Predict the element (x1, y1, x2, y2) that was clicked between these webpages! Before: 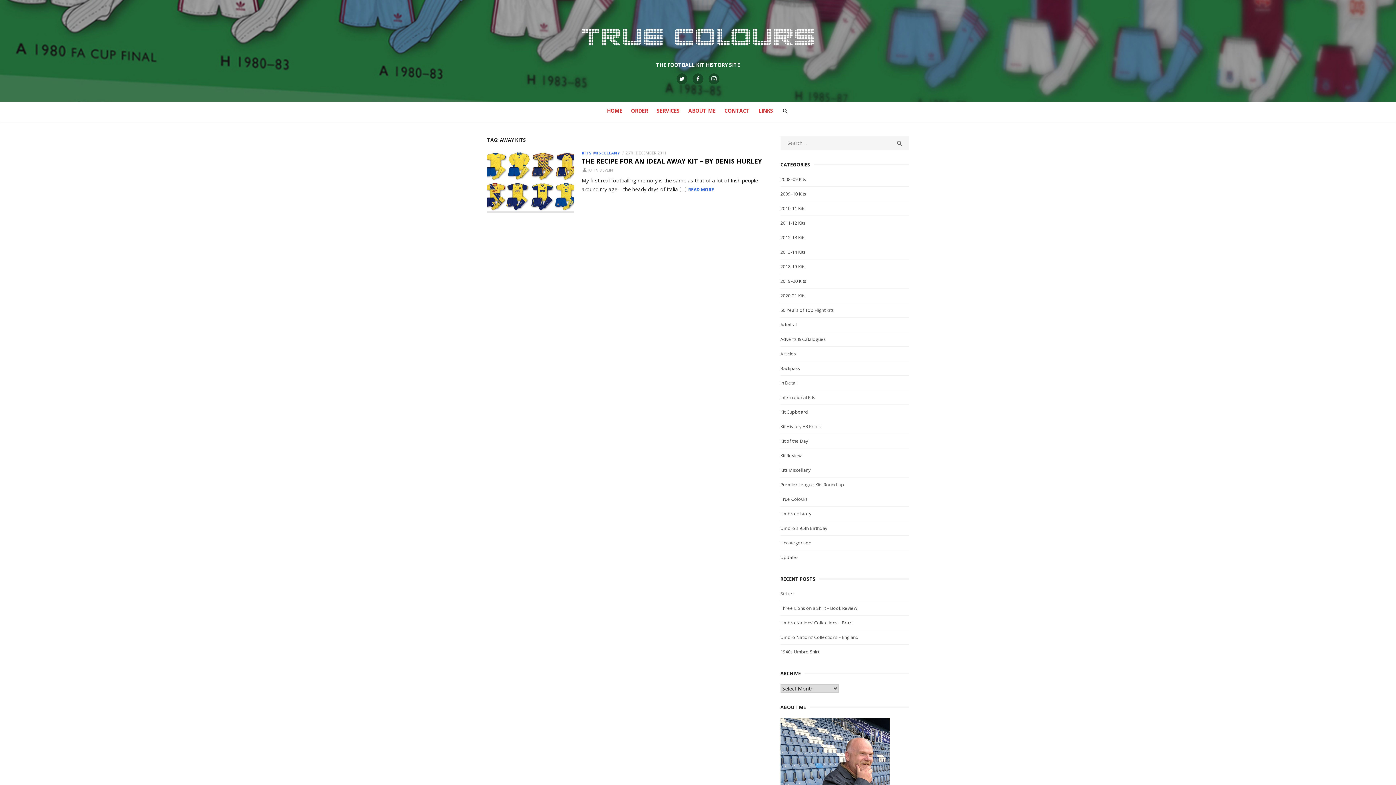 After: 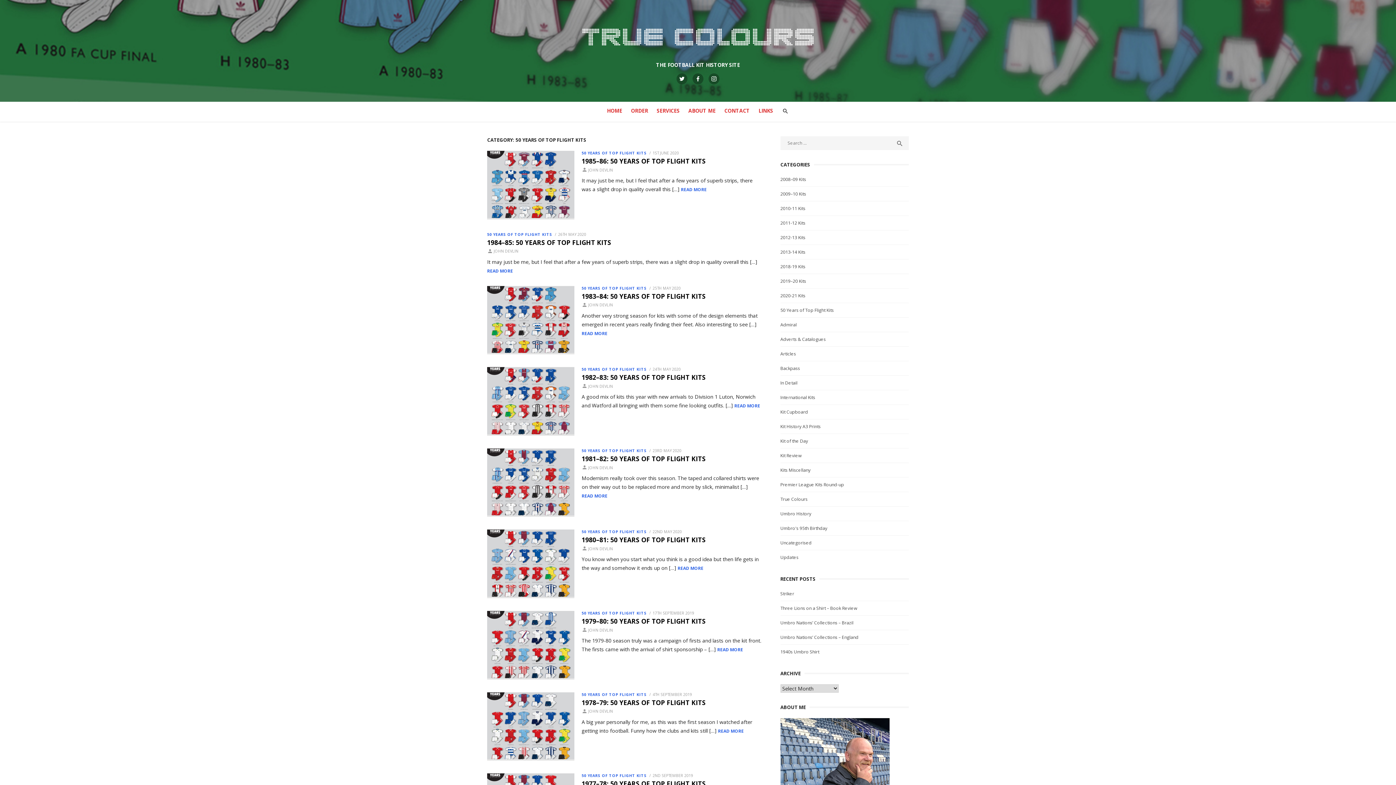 Action: bbox: (780, 307, 834, 313) label: 50 Years of Top Flight Kits